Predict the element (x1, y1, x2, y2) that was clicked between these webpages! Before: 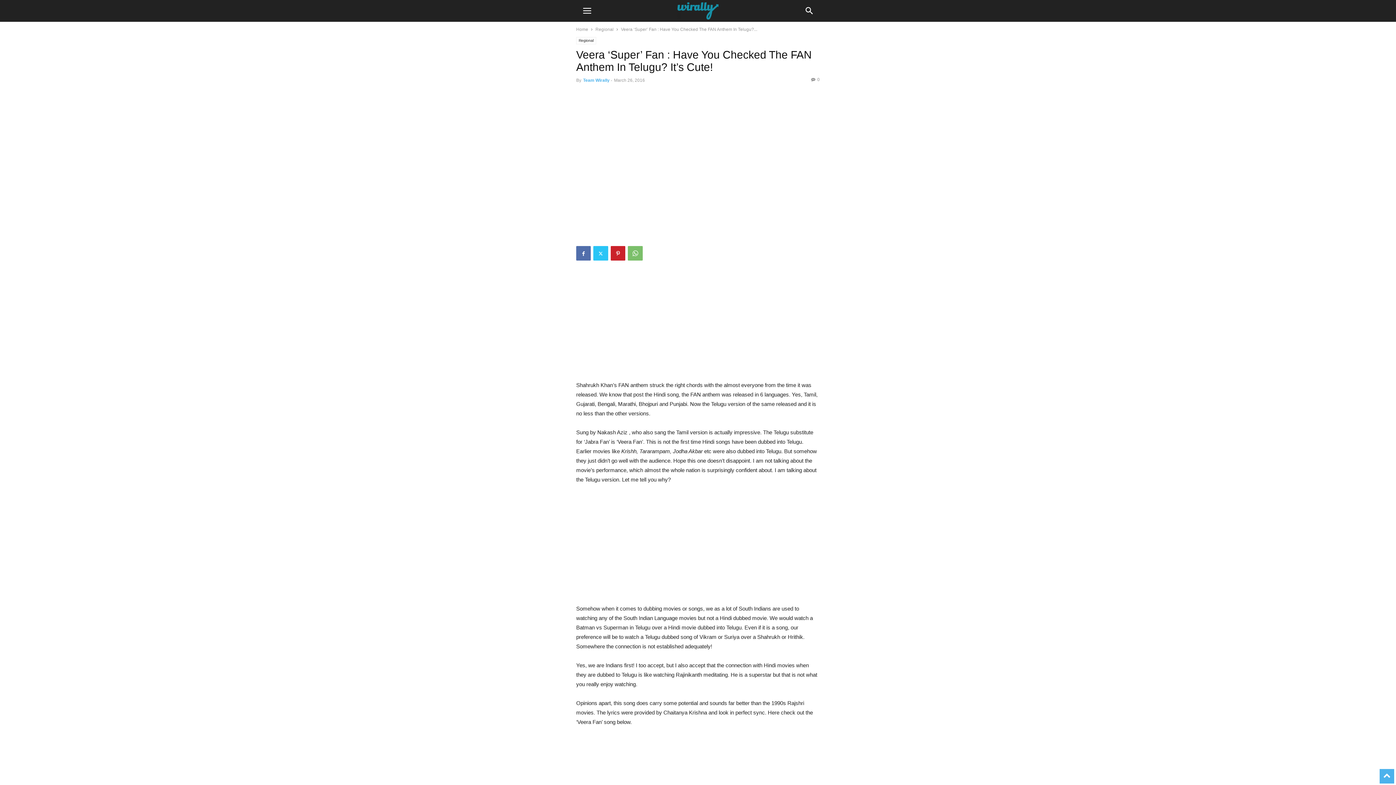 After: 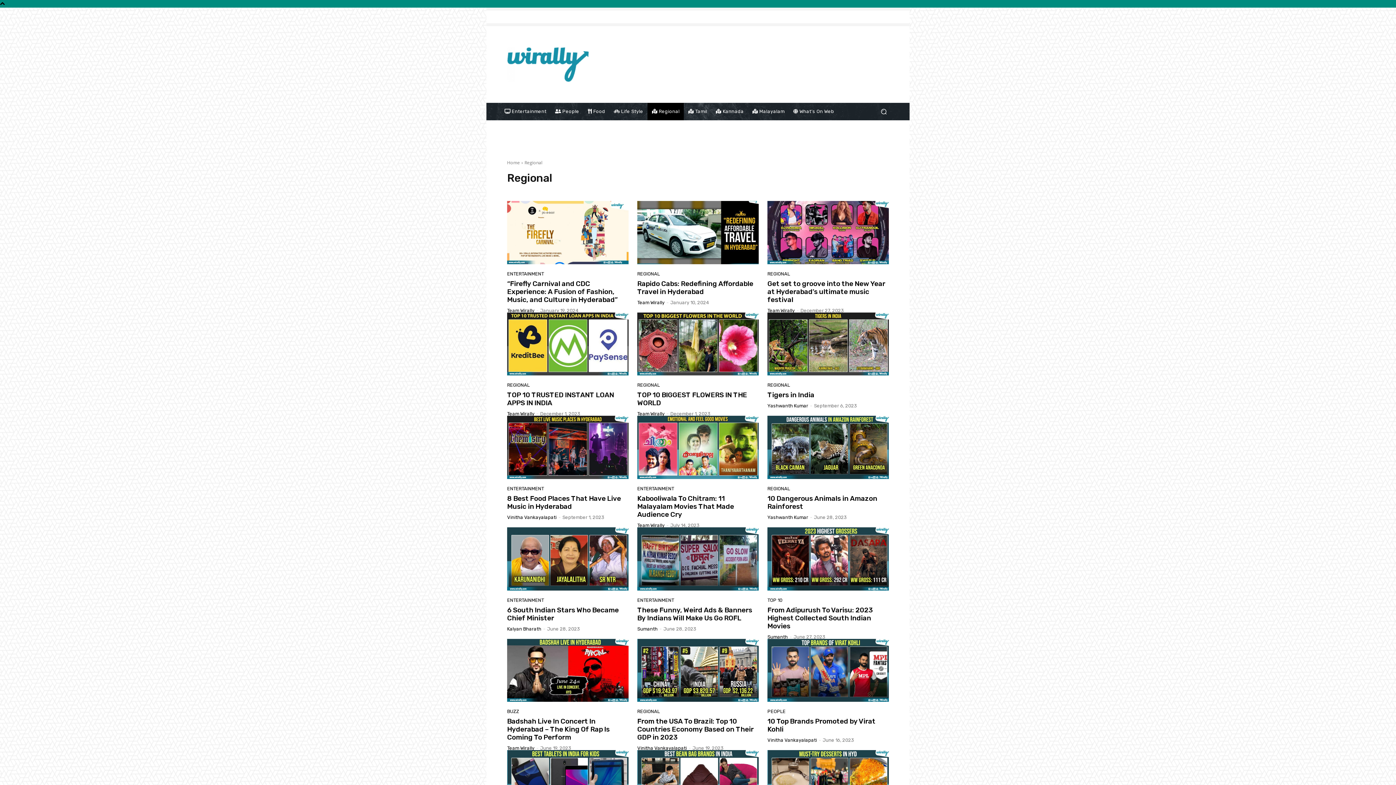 Action: bbox: (576, 37, 596, 44) label: Regional